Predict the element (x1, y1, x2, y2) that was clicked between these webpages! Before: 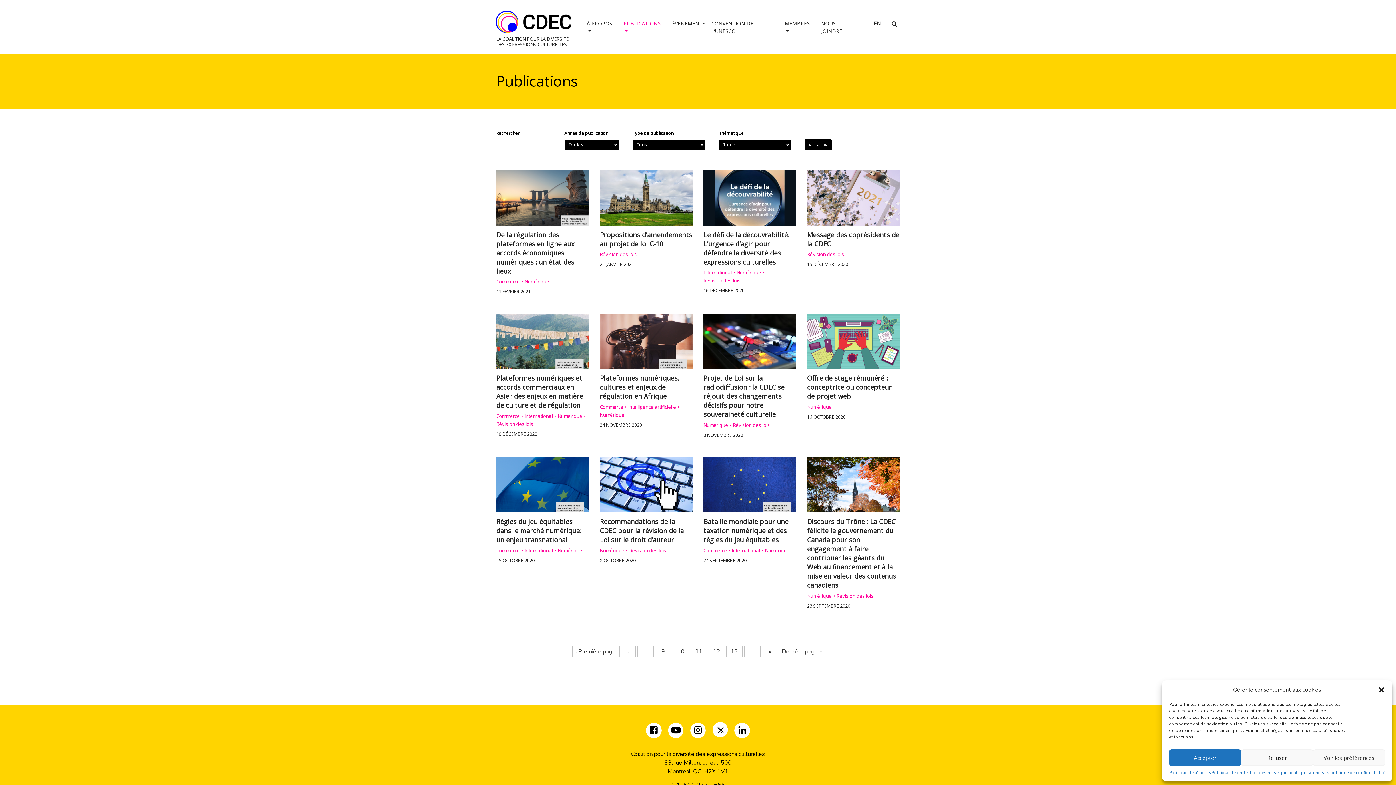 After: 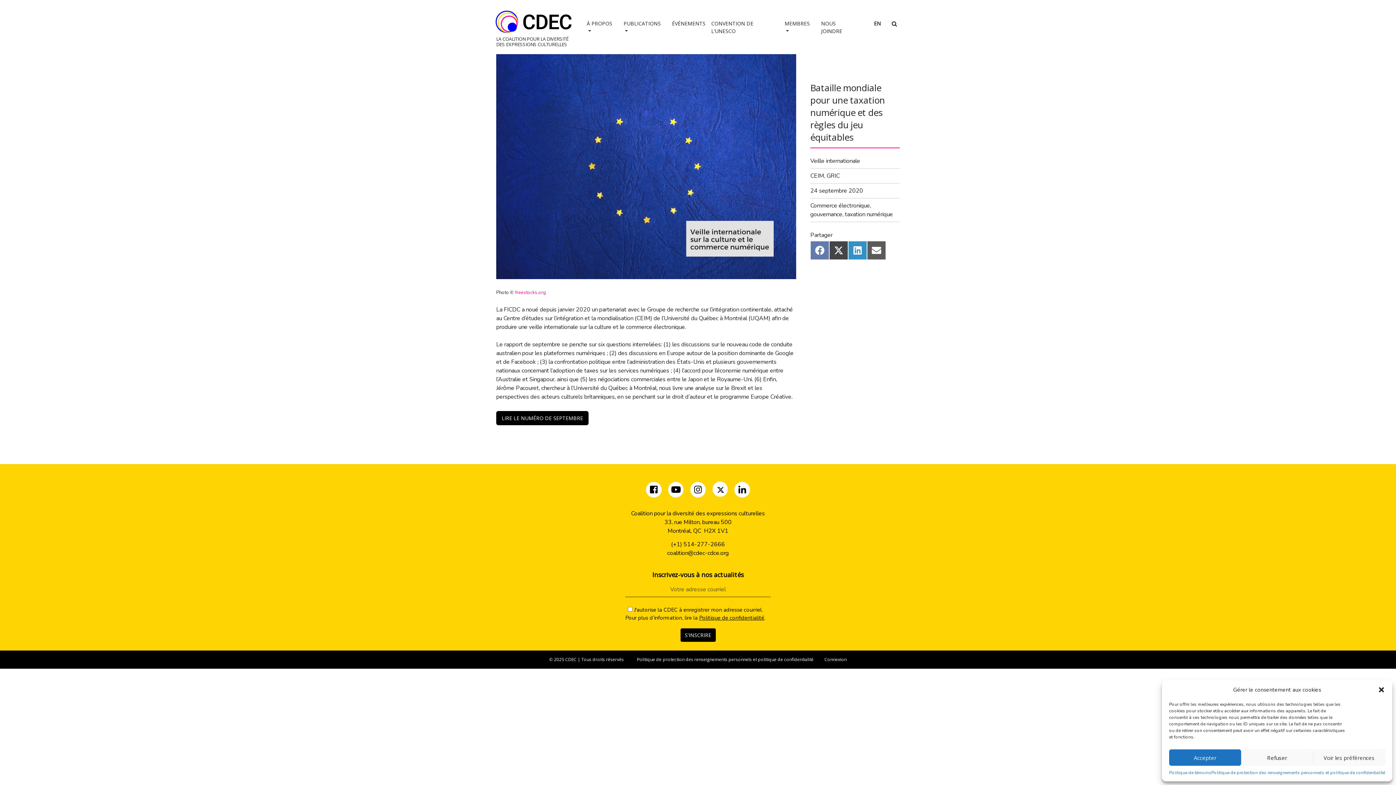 Action: bbox: (703, 517, 796, 544) label: Bataille mondiale pour une taxation numérique et des règles du jeu équitables